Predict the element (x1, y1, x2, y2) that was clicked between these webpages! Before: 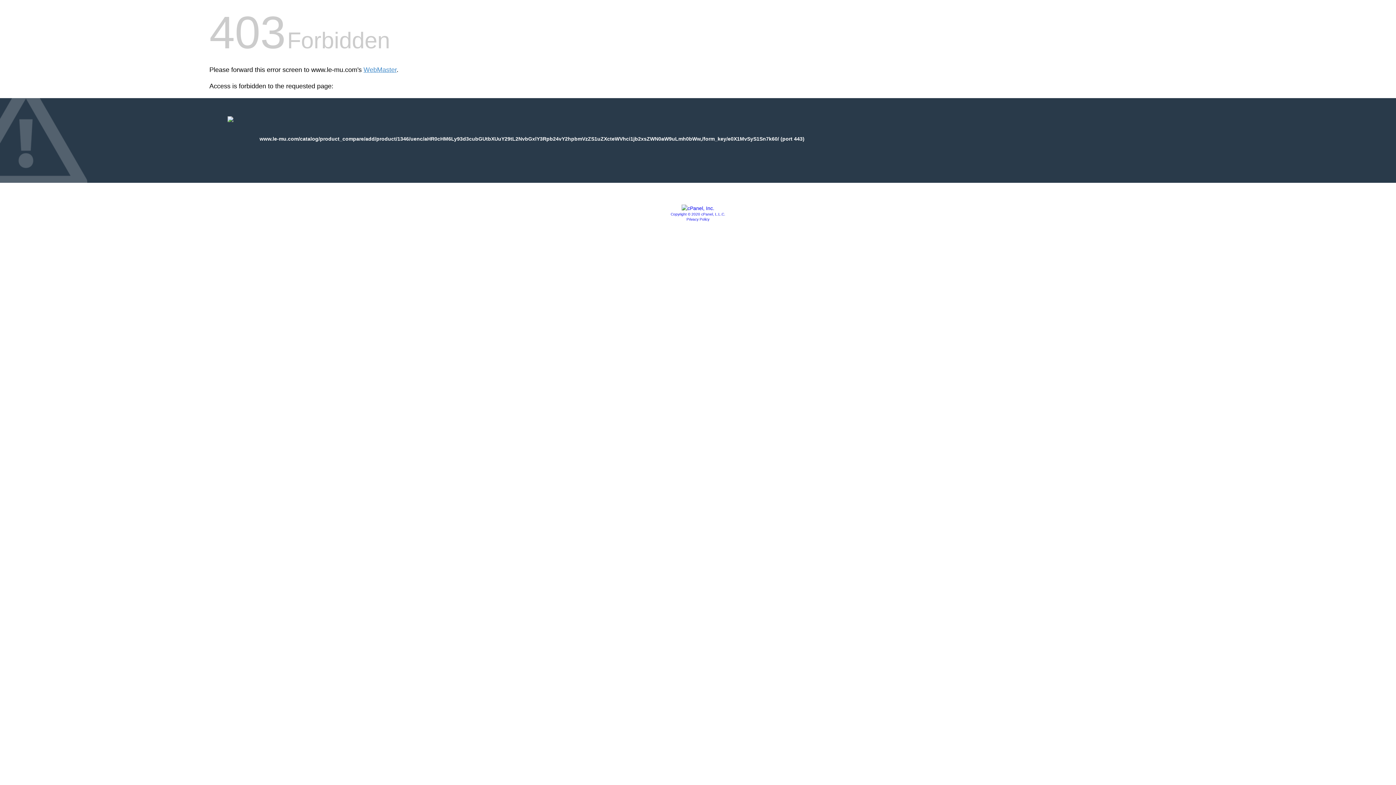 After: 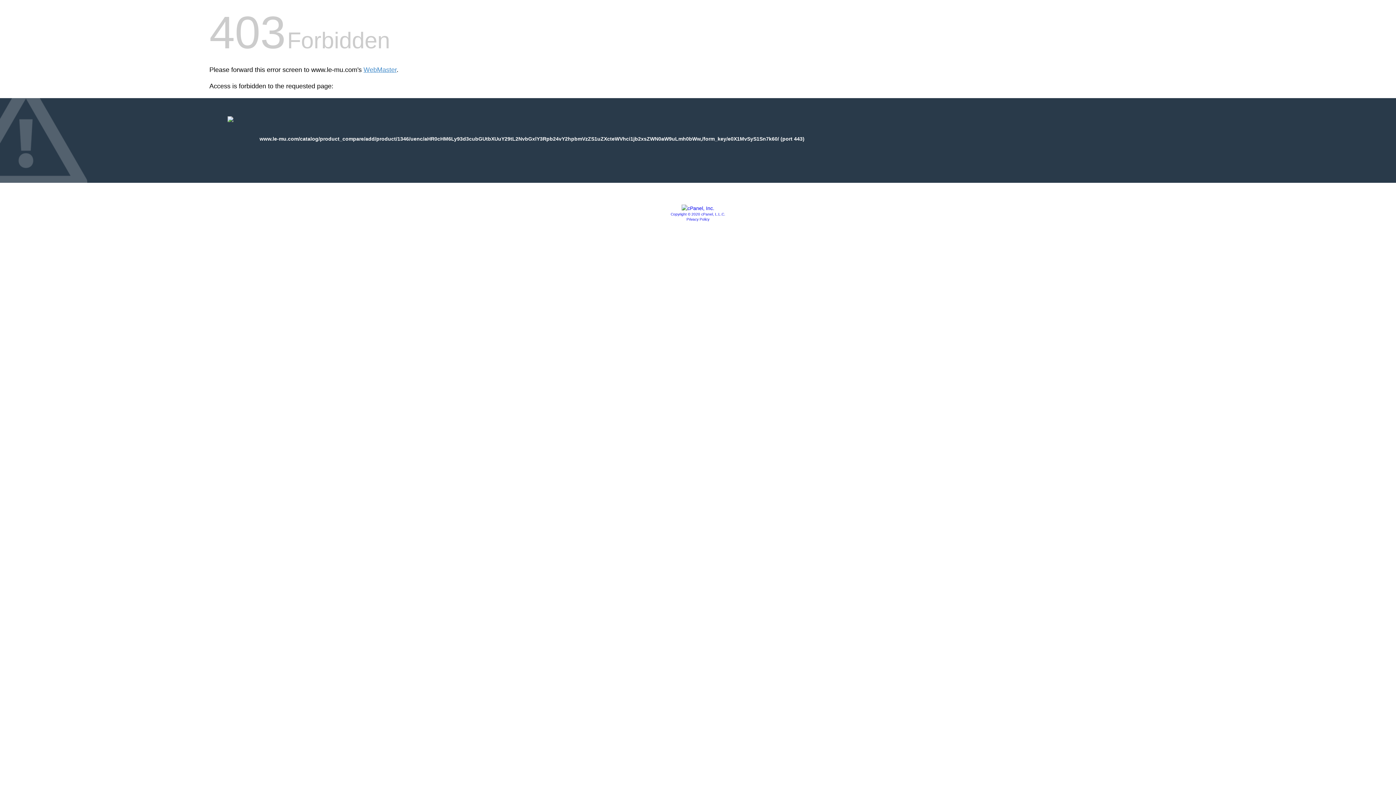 Action: label: Privacy Policy bbox: (686, 217, 709, 221)